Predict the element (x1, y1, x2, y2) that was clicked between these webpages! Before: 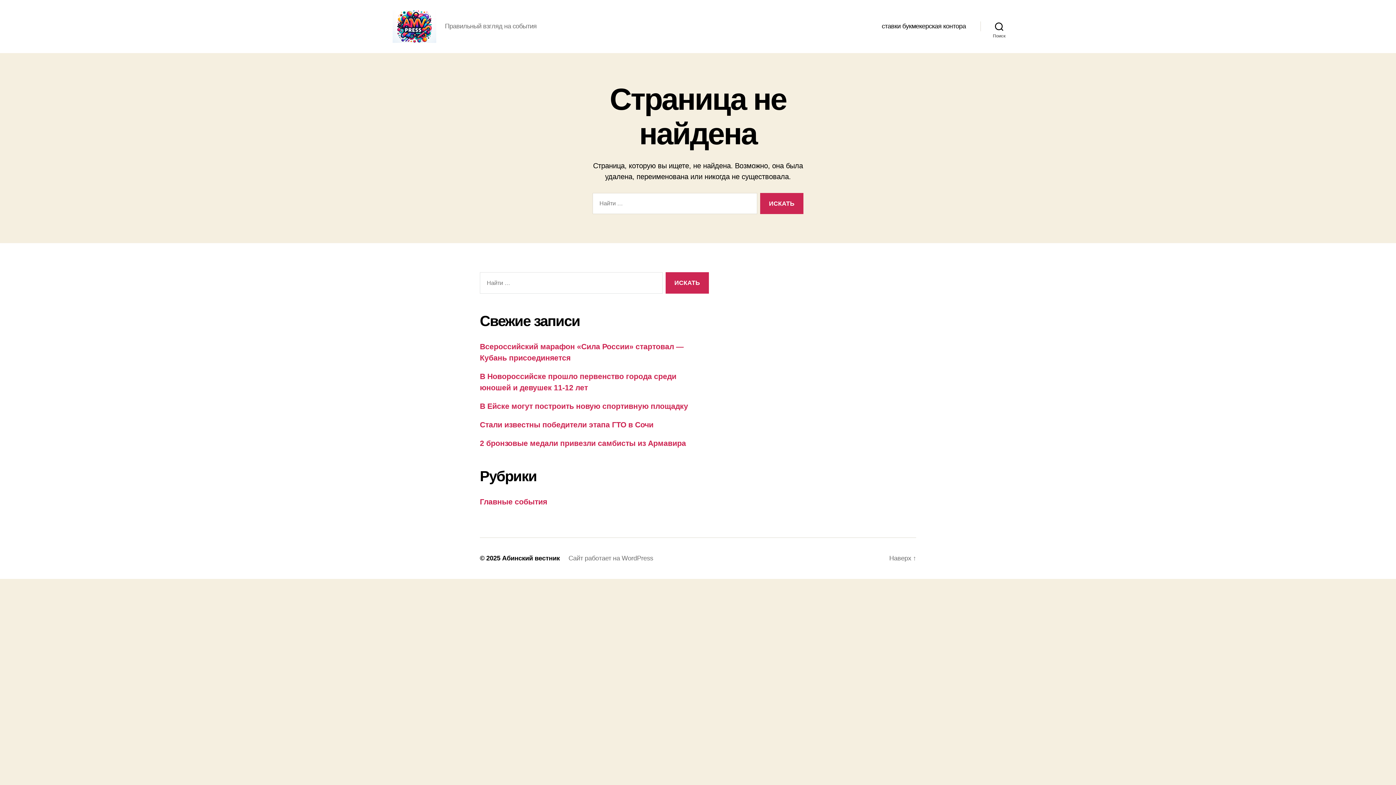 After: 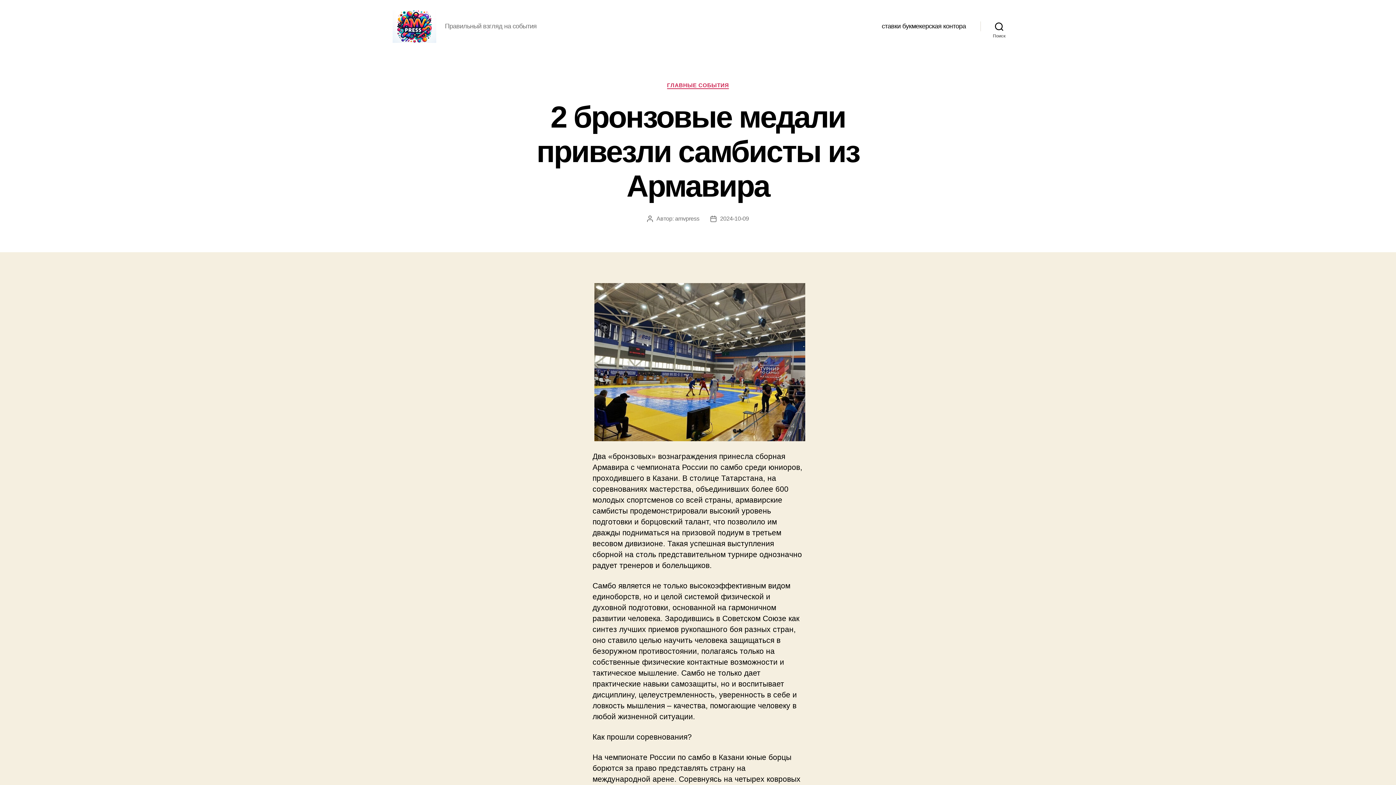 Action: bbox: (480, 439, 686, 447) label: 2 бронзовые медали привезли самбисты из Армавира